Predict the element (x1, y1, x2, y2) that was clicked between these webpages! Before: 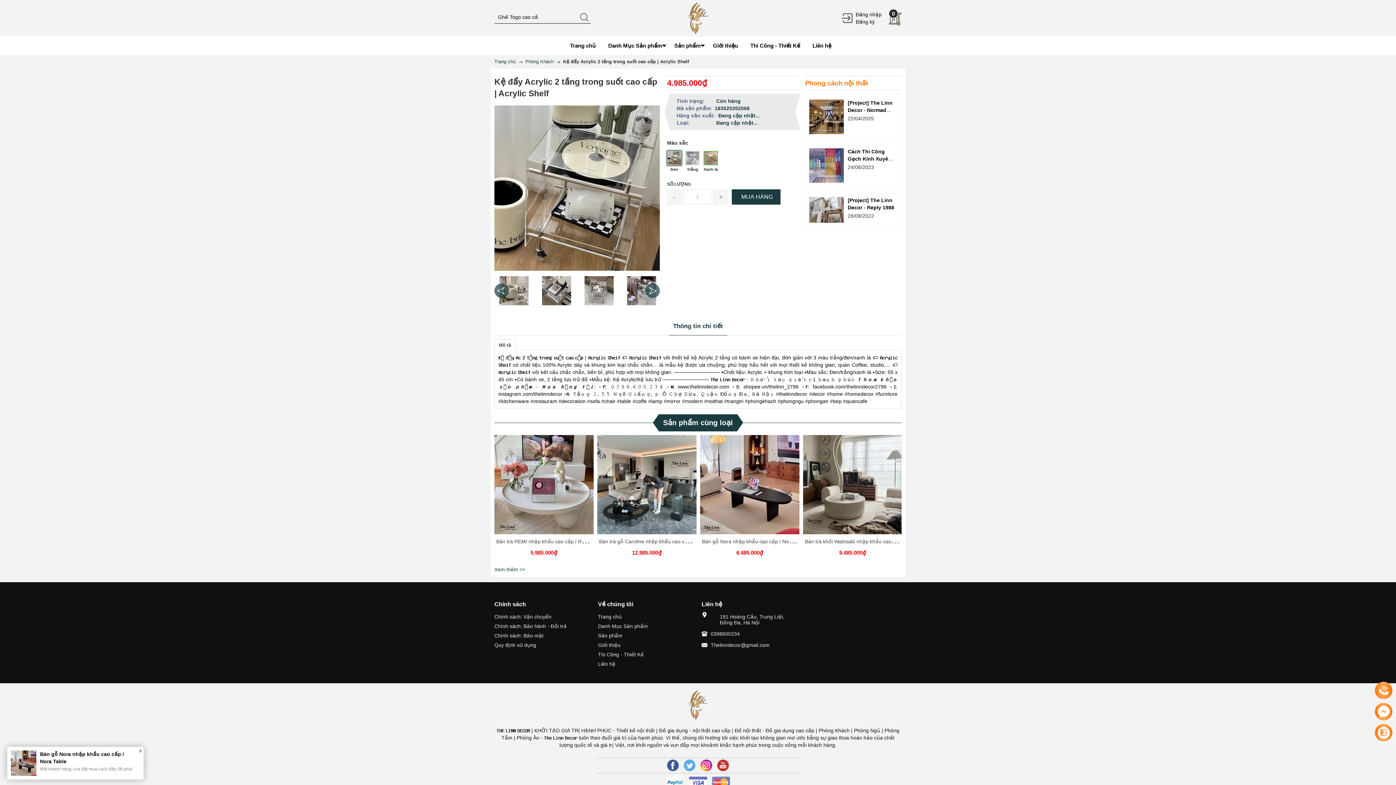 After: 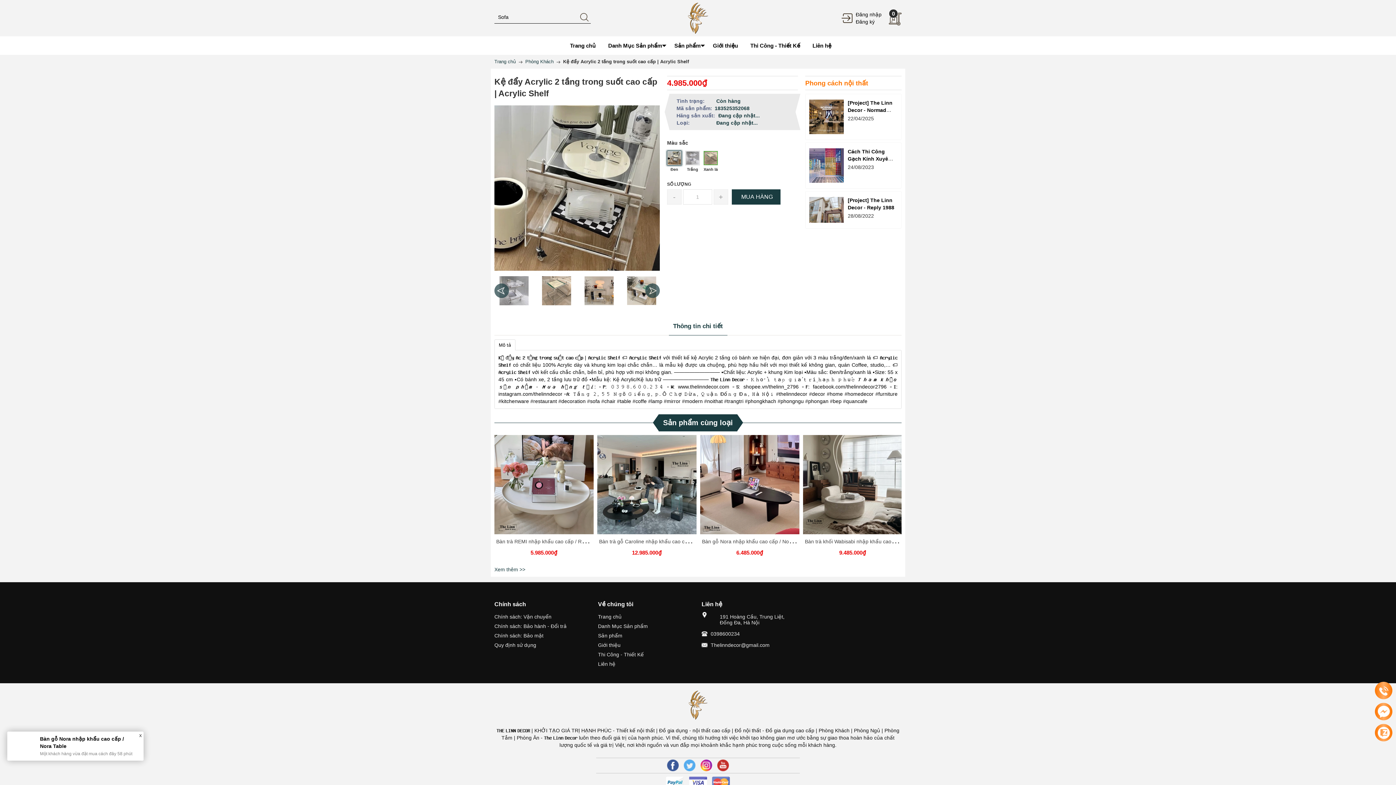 Action: label: Thông tin chi tiết bbox: (668, 318, 727, 335)